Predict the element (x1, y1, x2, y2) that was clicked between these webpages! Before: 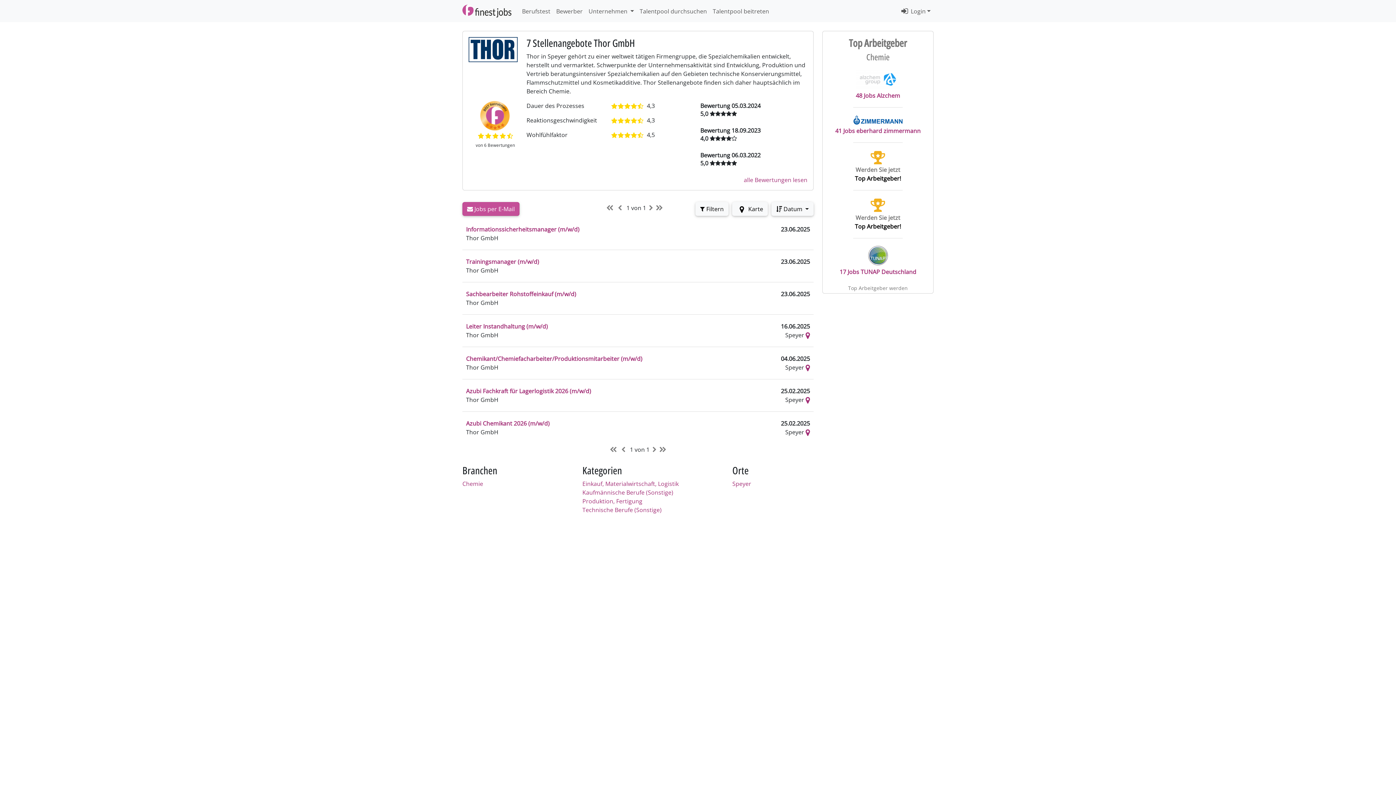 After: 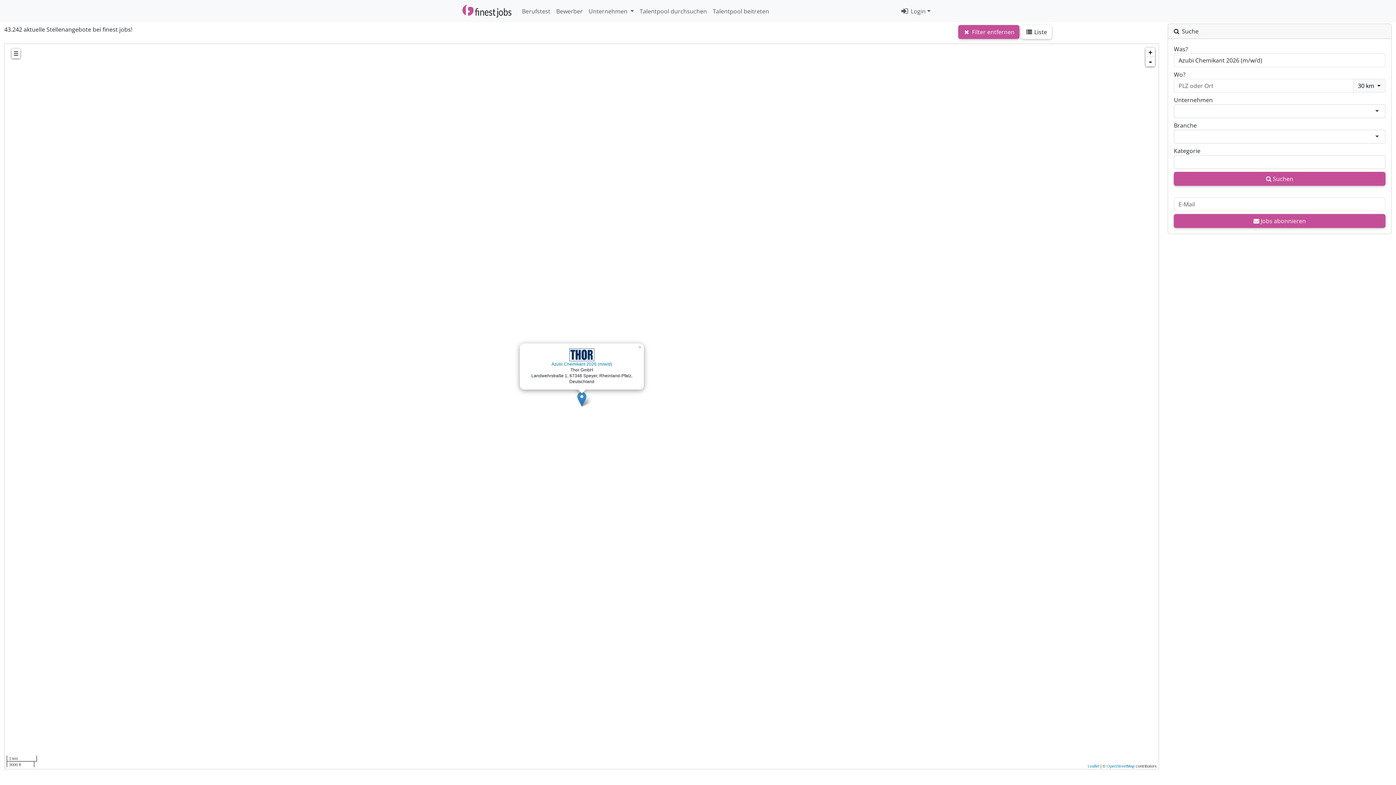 Action: bbox: (805, 428, 810, 436)